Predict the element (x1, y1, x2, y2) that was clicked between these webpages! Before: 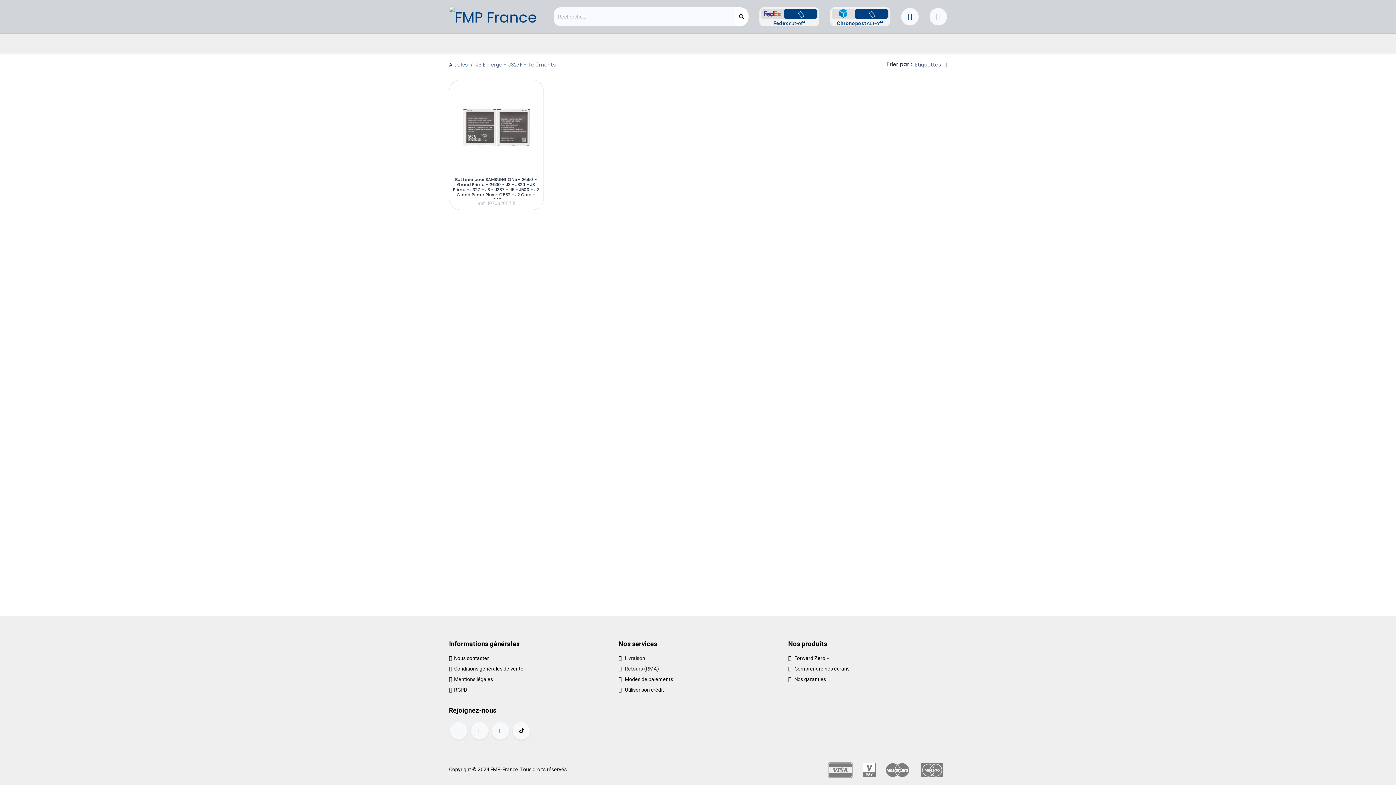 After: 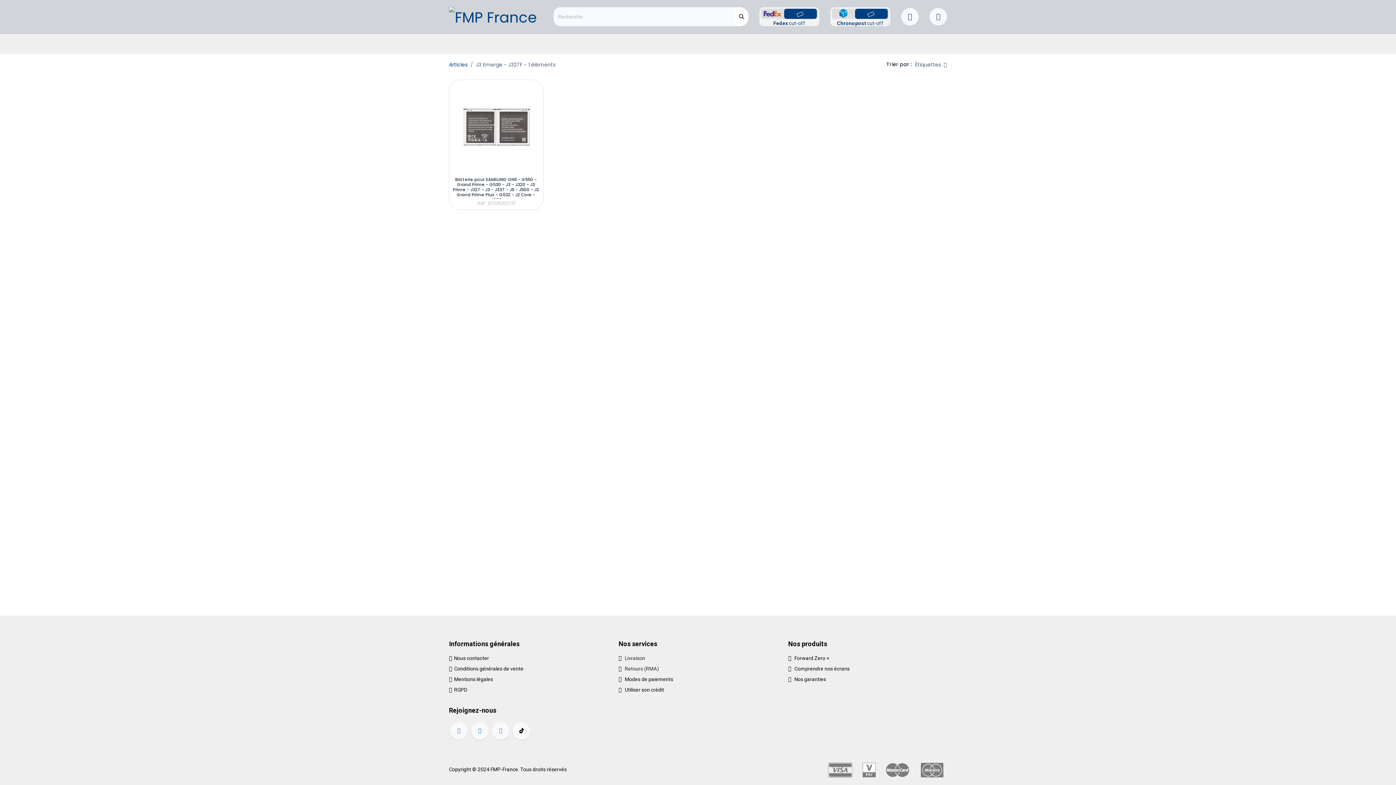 Action: bbox: (669, 33, 709, 53) label: Outils 